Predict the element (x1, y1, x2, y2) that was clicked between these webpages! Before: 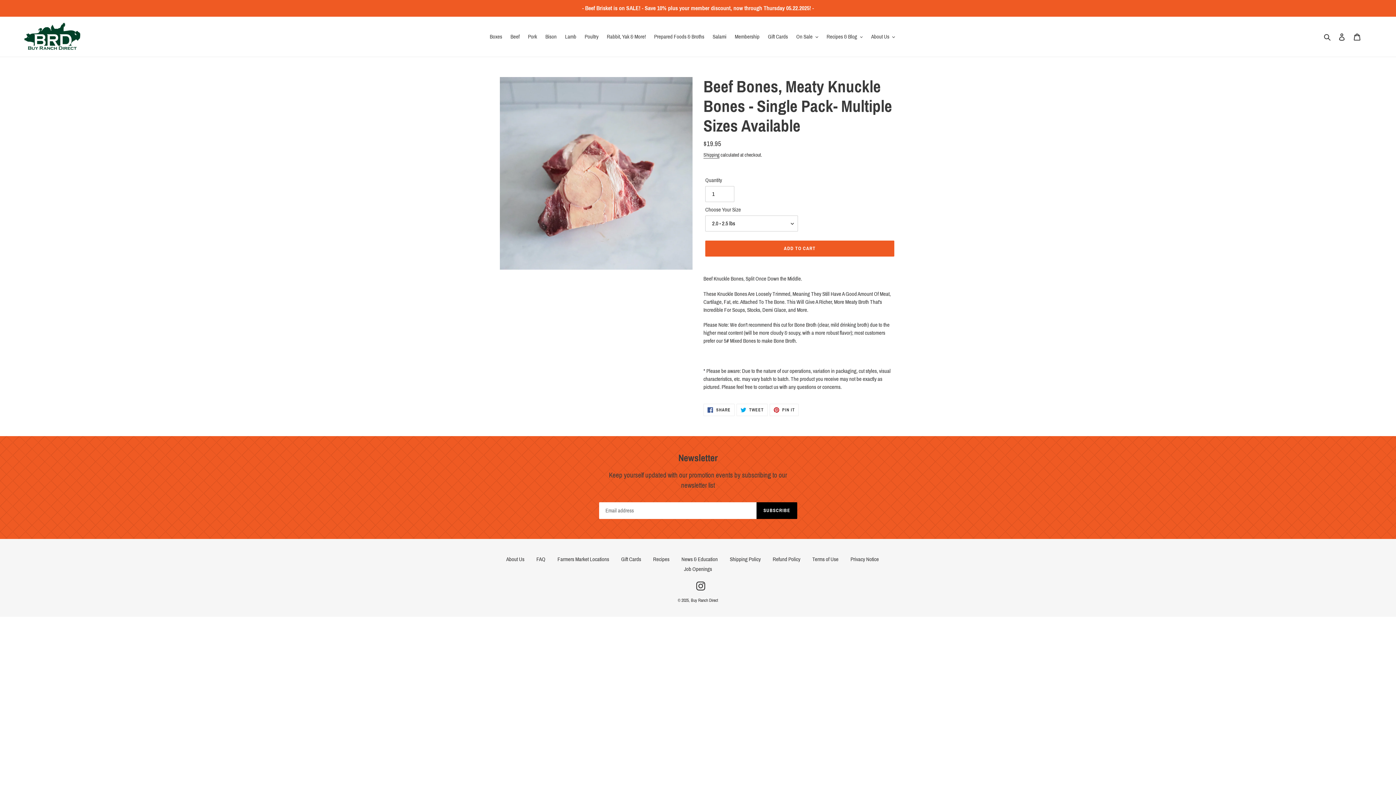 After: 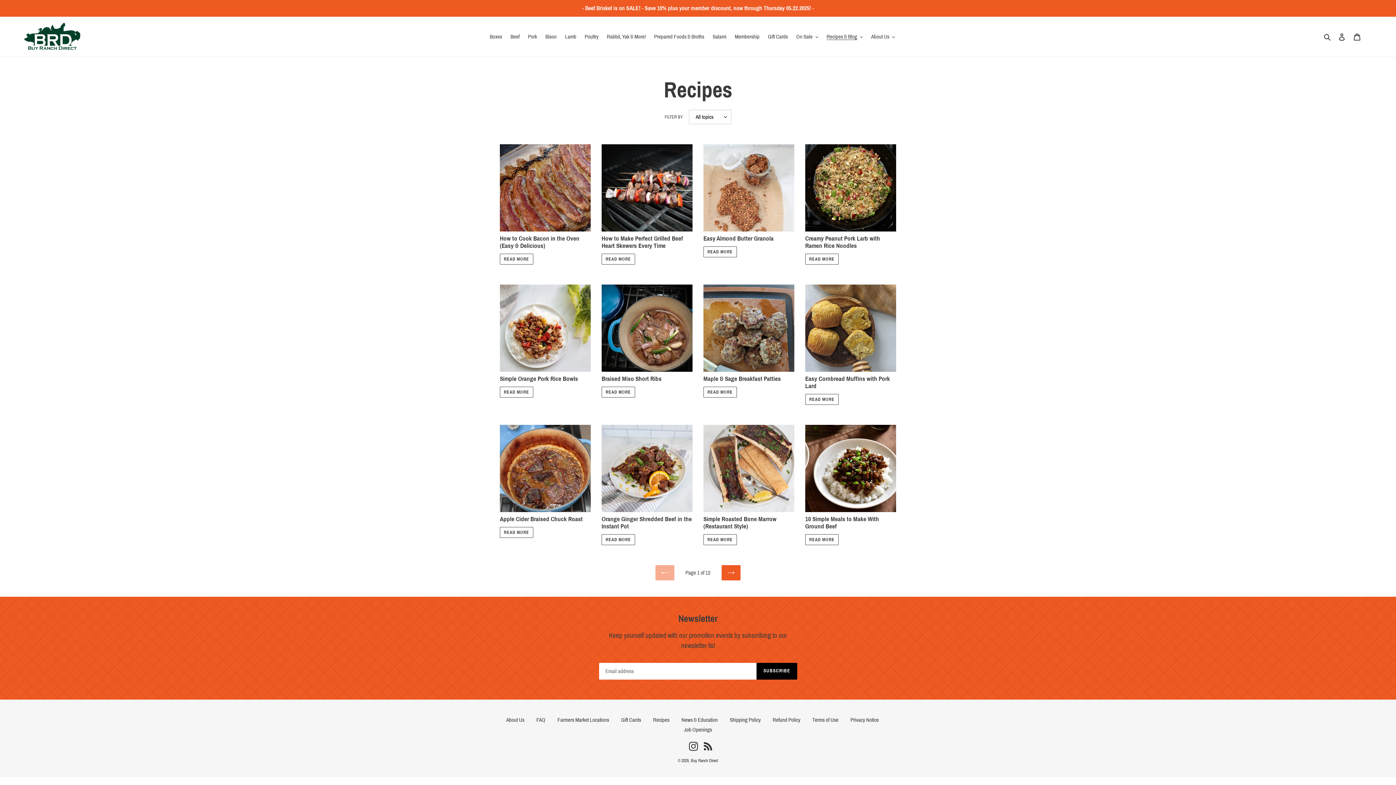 Action: bbox: (653, 556, 669, 562) label: Recipes